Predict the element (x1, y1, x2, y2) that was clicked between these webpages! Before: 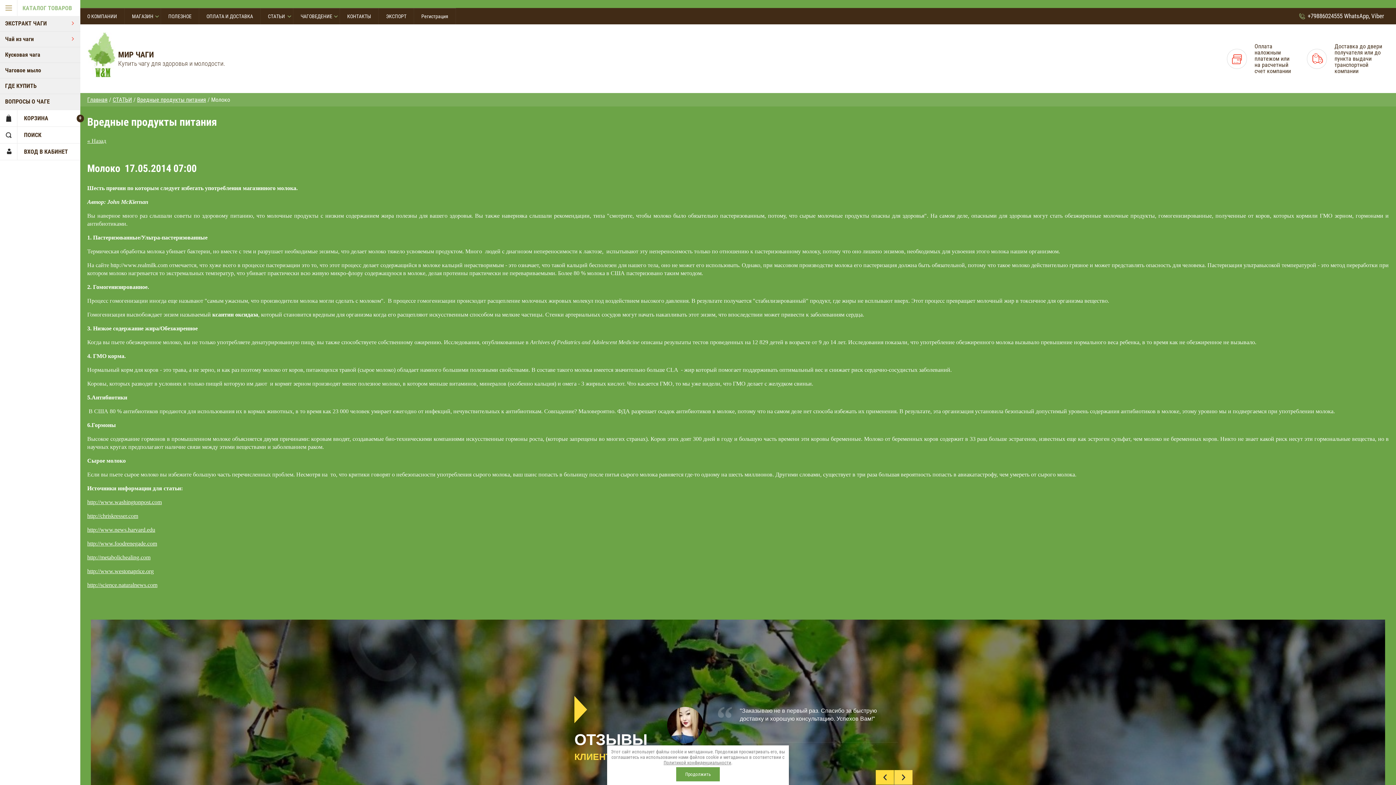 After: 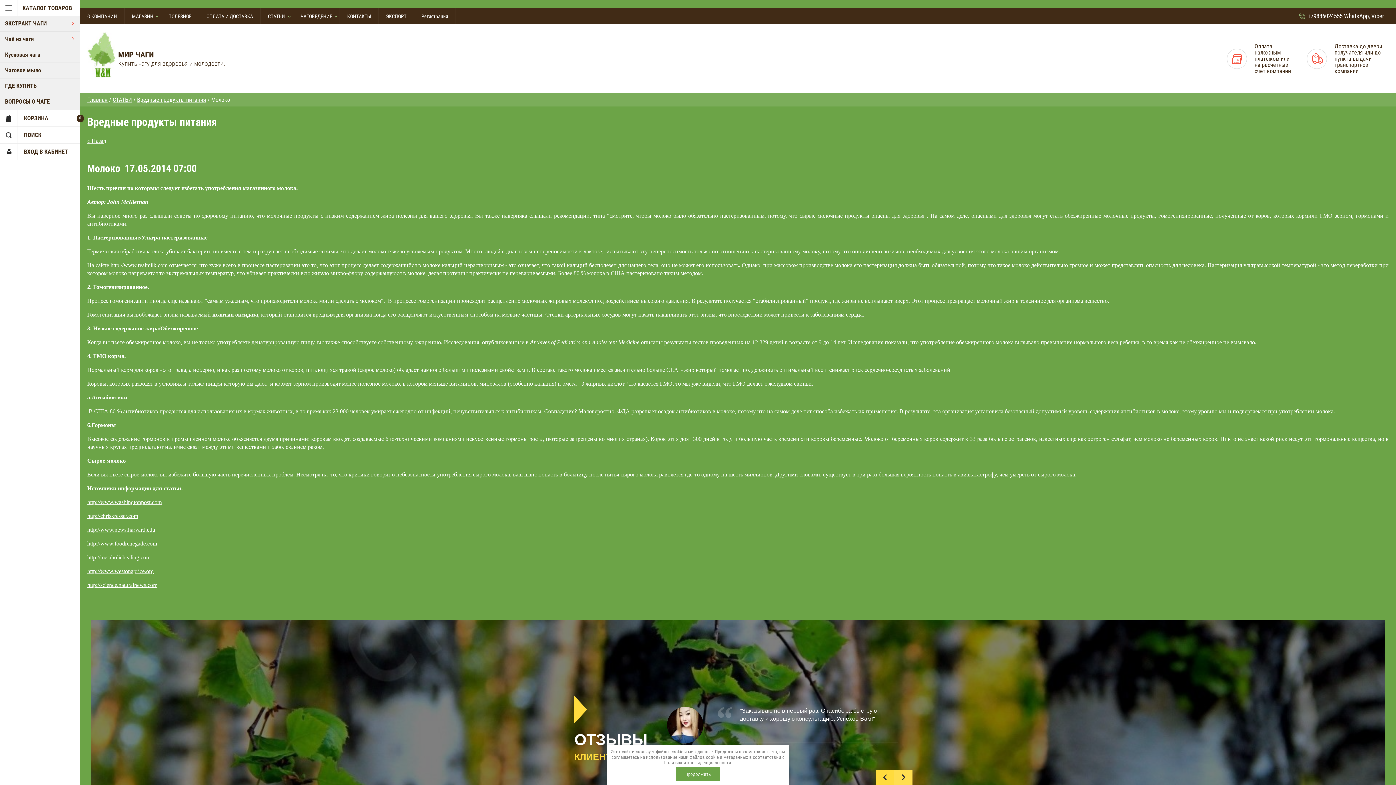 Action: bbox: (87, 540, 157, 546) label: http://www.foodrenegade.com